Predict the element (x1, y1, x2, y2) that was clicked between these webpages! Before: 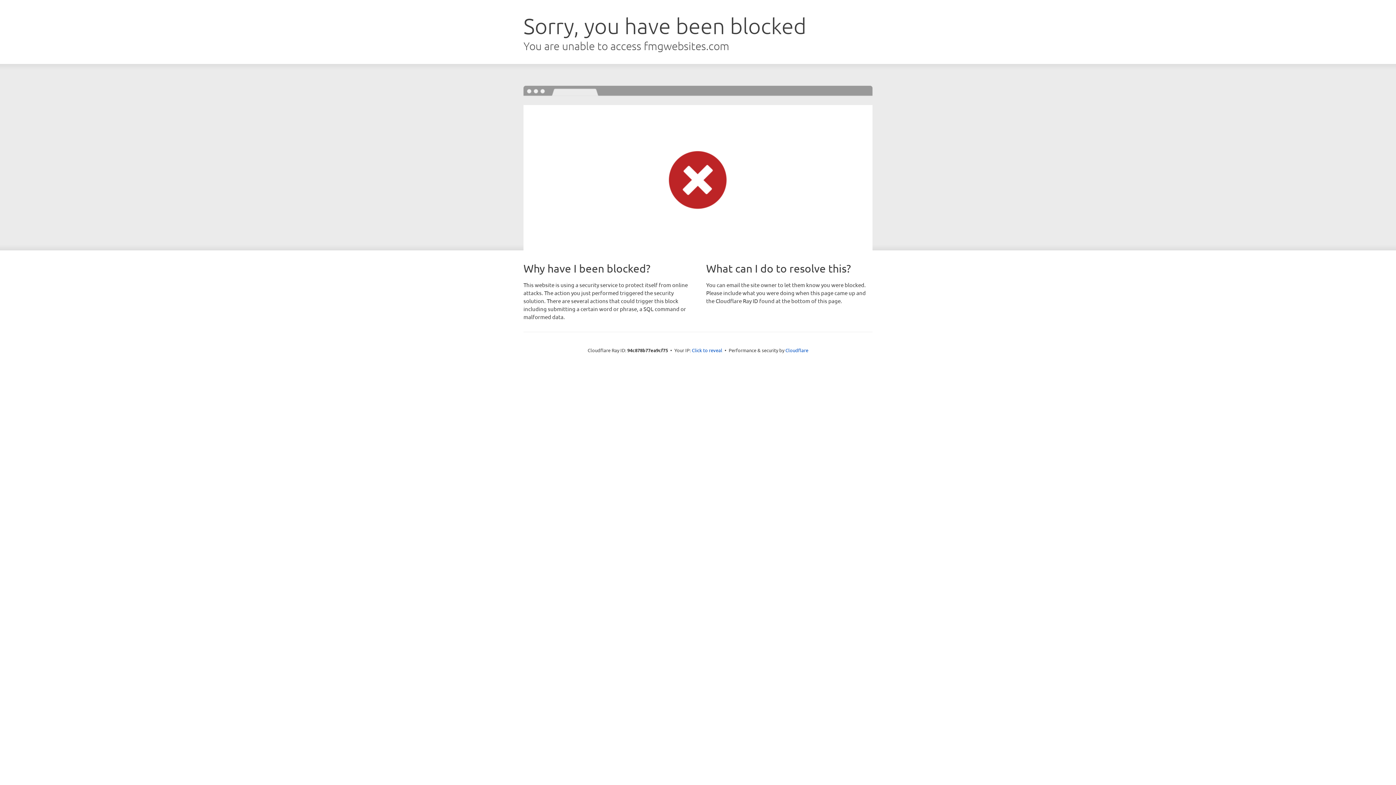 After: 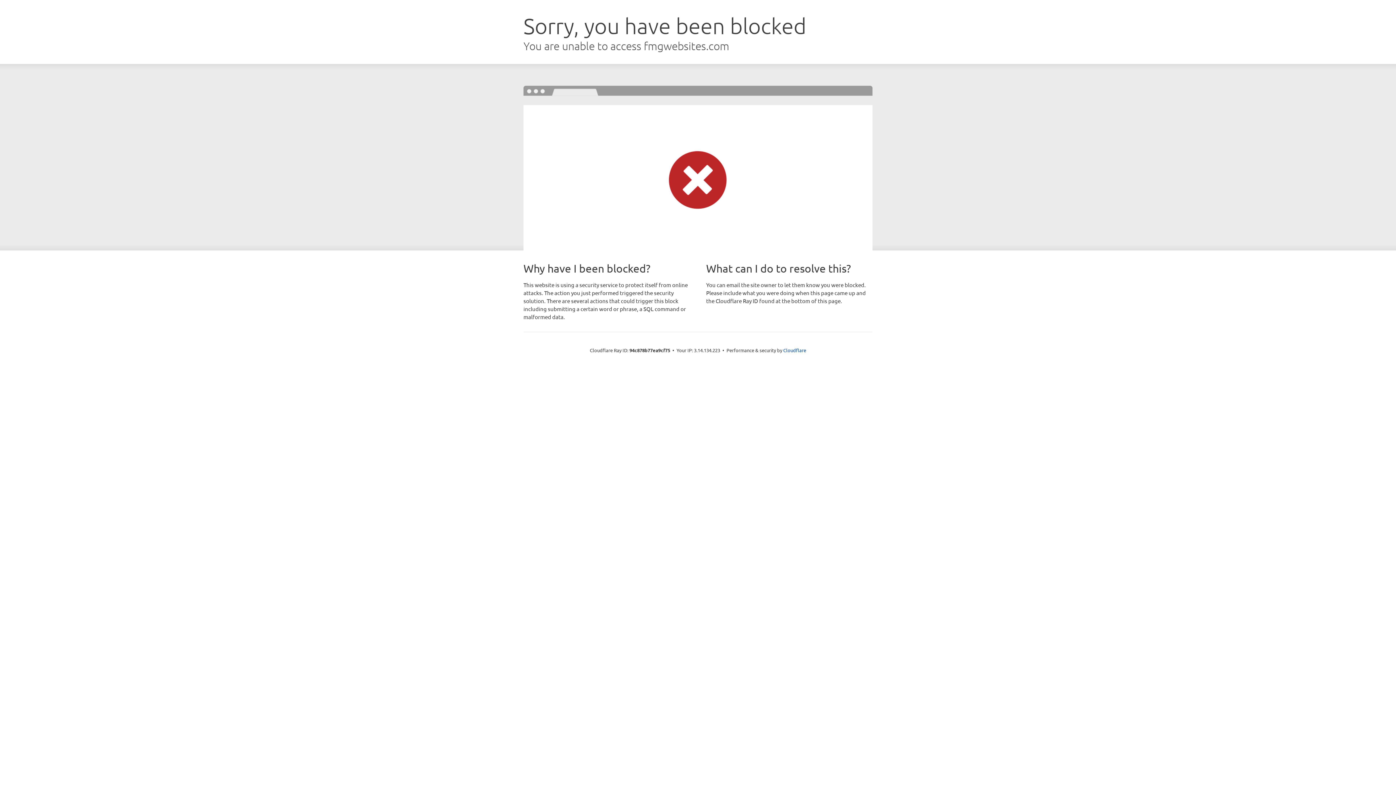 Action: bbox: (692, 346, 722, 353) label: Click to reveal